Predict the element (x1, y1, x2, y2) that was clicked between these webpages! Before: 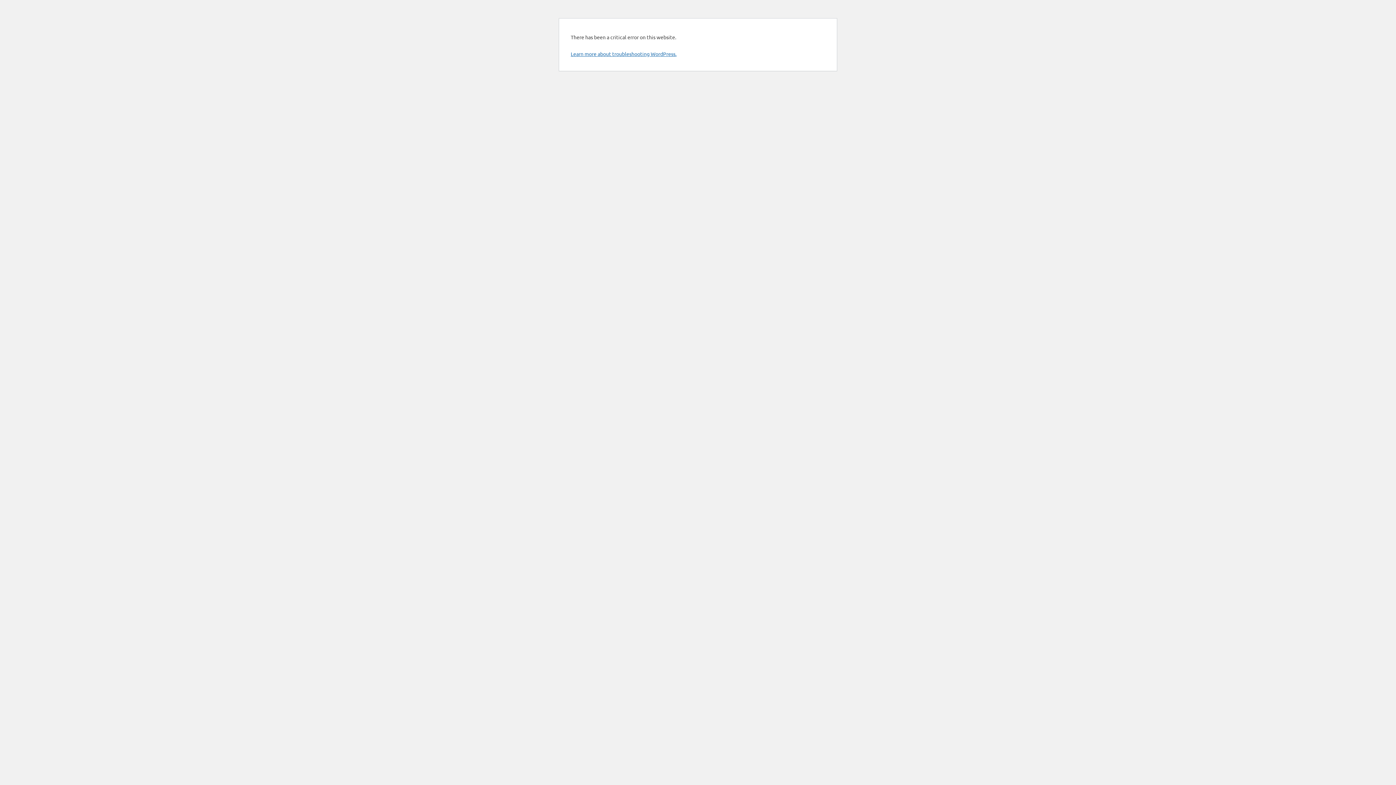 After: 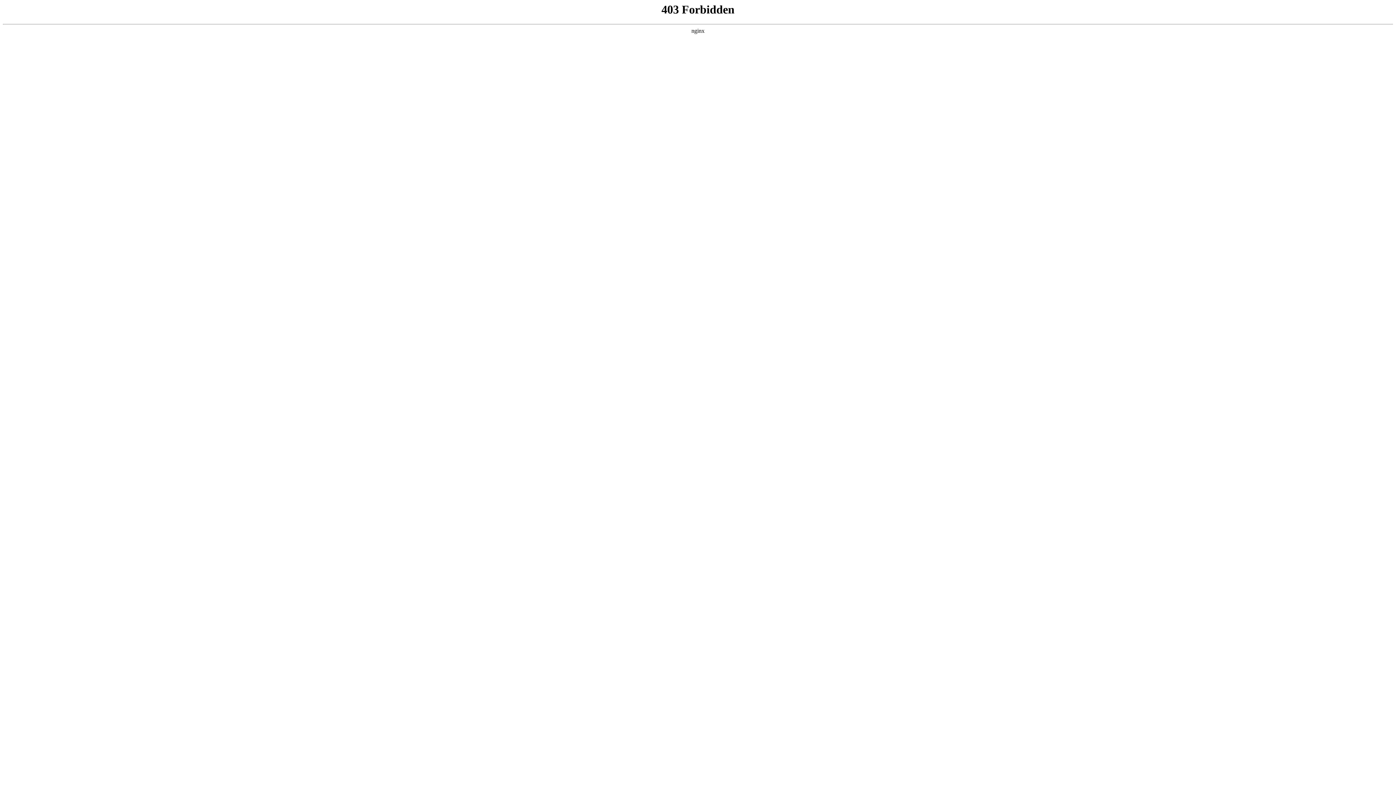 Action: bbox: (570, 50, 676, 57) label: Learn more about troubleshooting WordPress.